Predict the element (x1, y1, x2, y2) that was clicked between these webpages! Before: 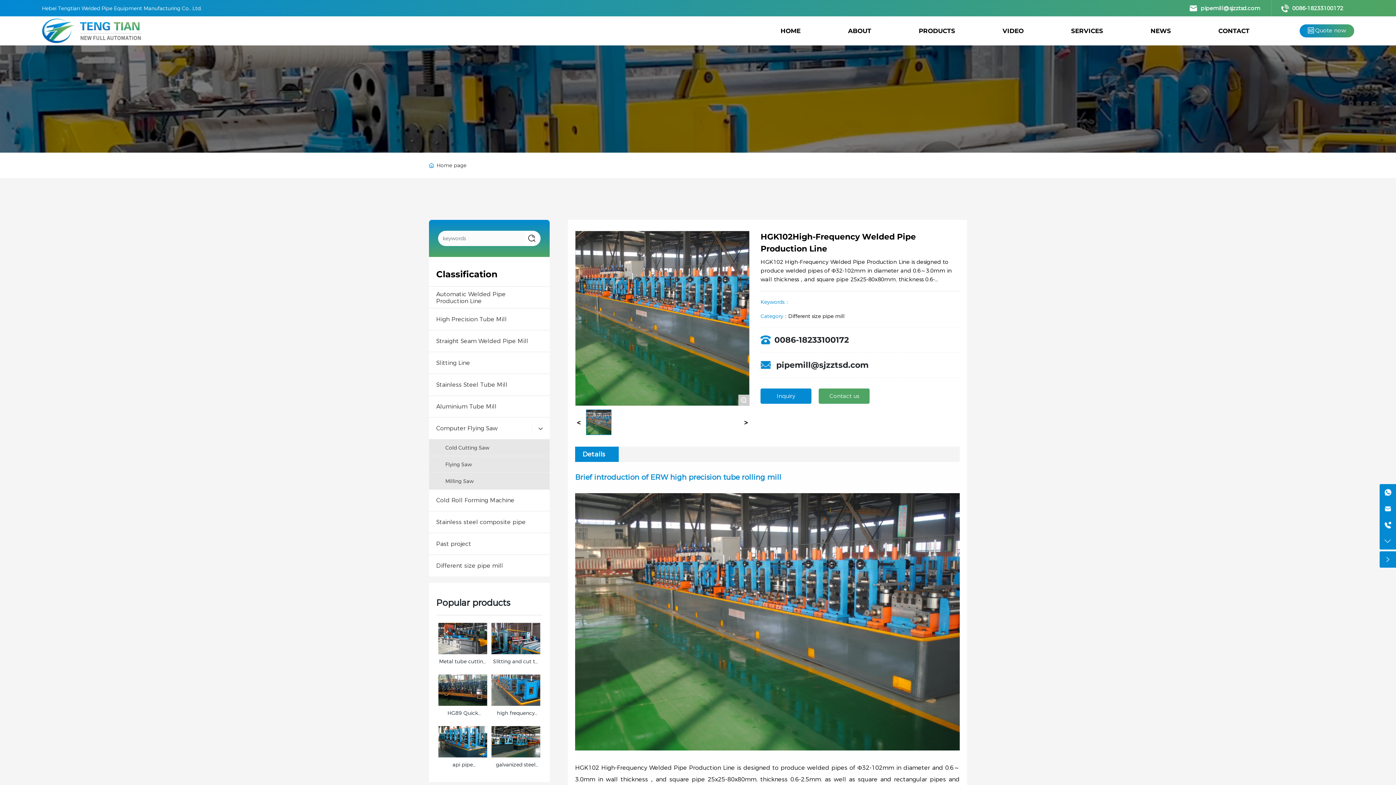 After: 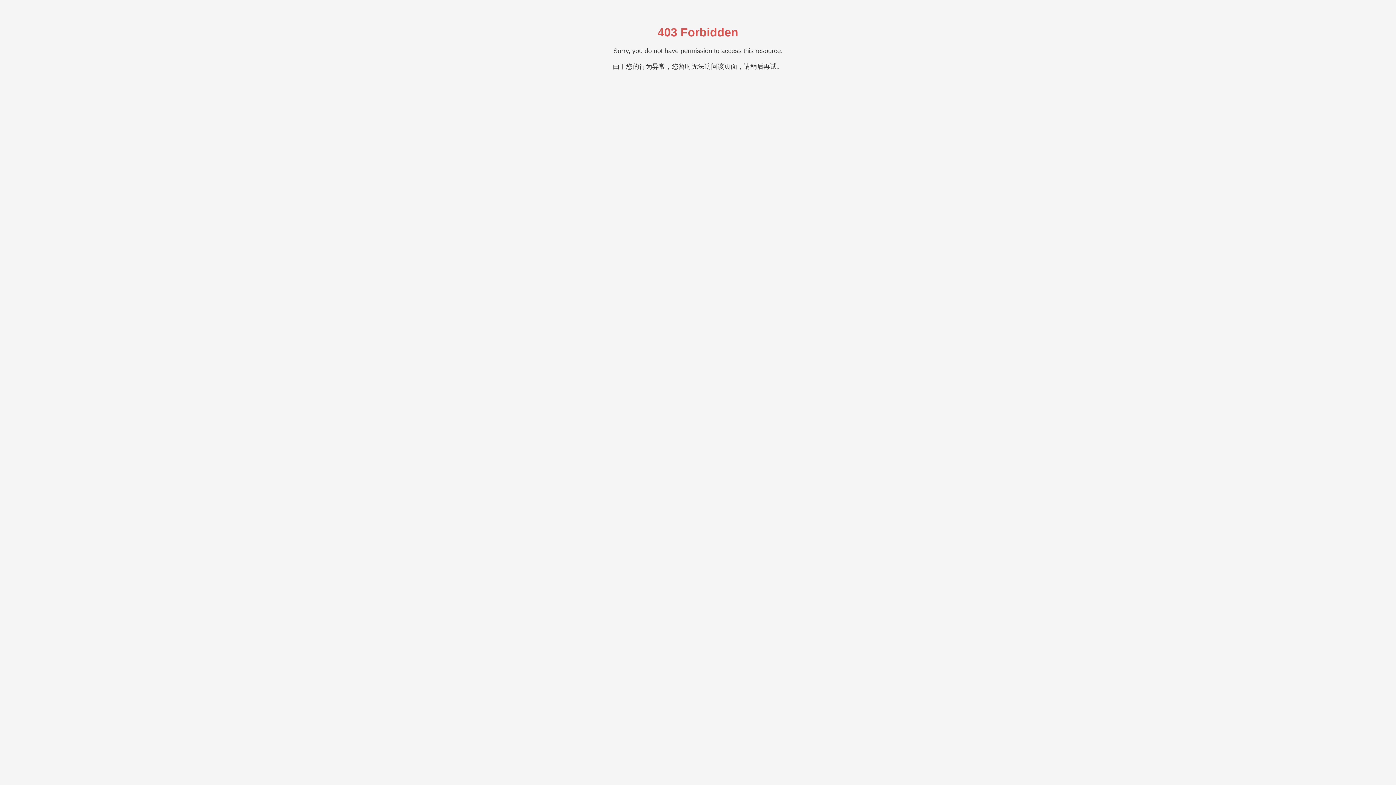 Action: bbox: (429, 359, 549, 366) label: Slitting Line